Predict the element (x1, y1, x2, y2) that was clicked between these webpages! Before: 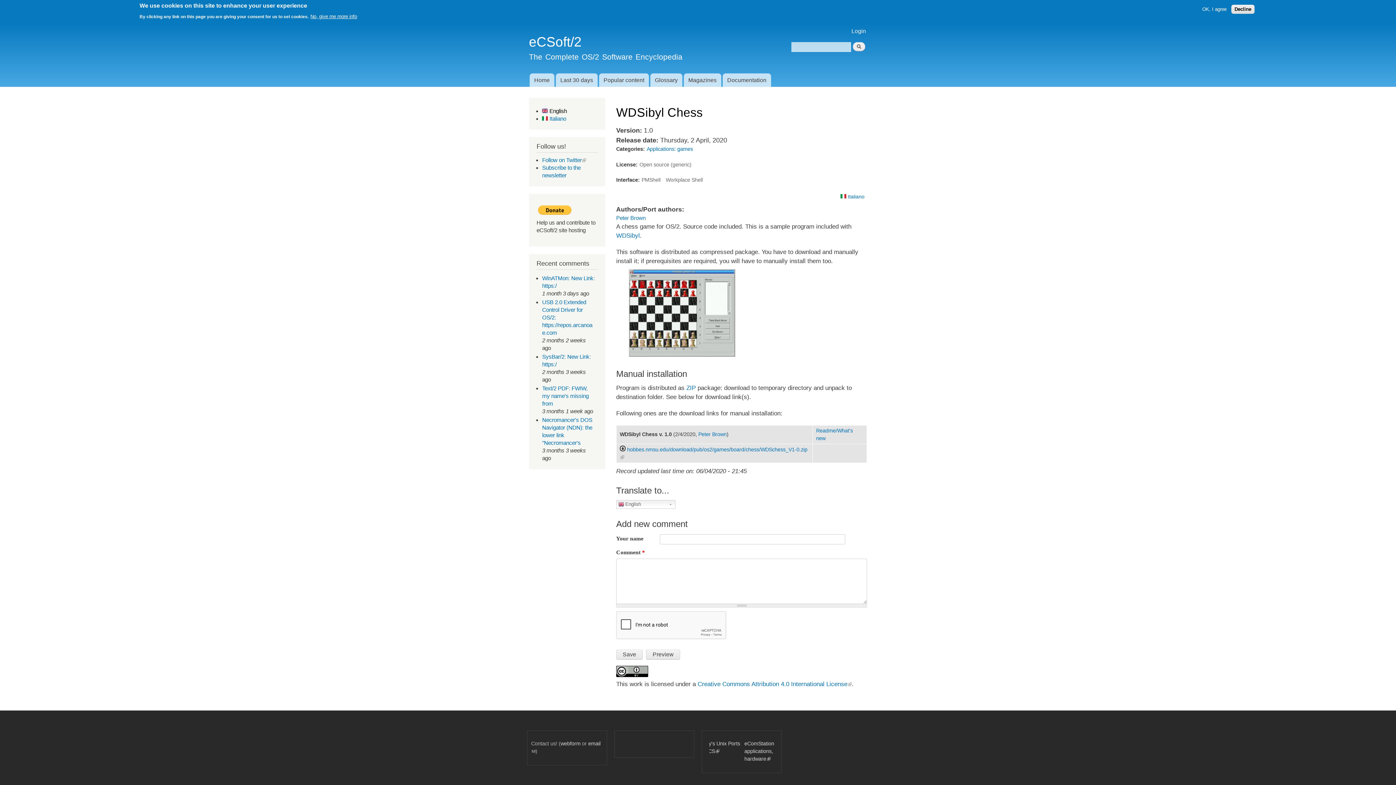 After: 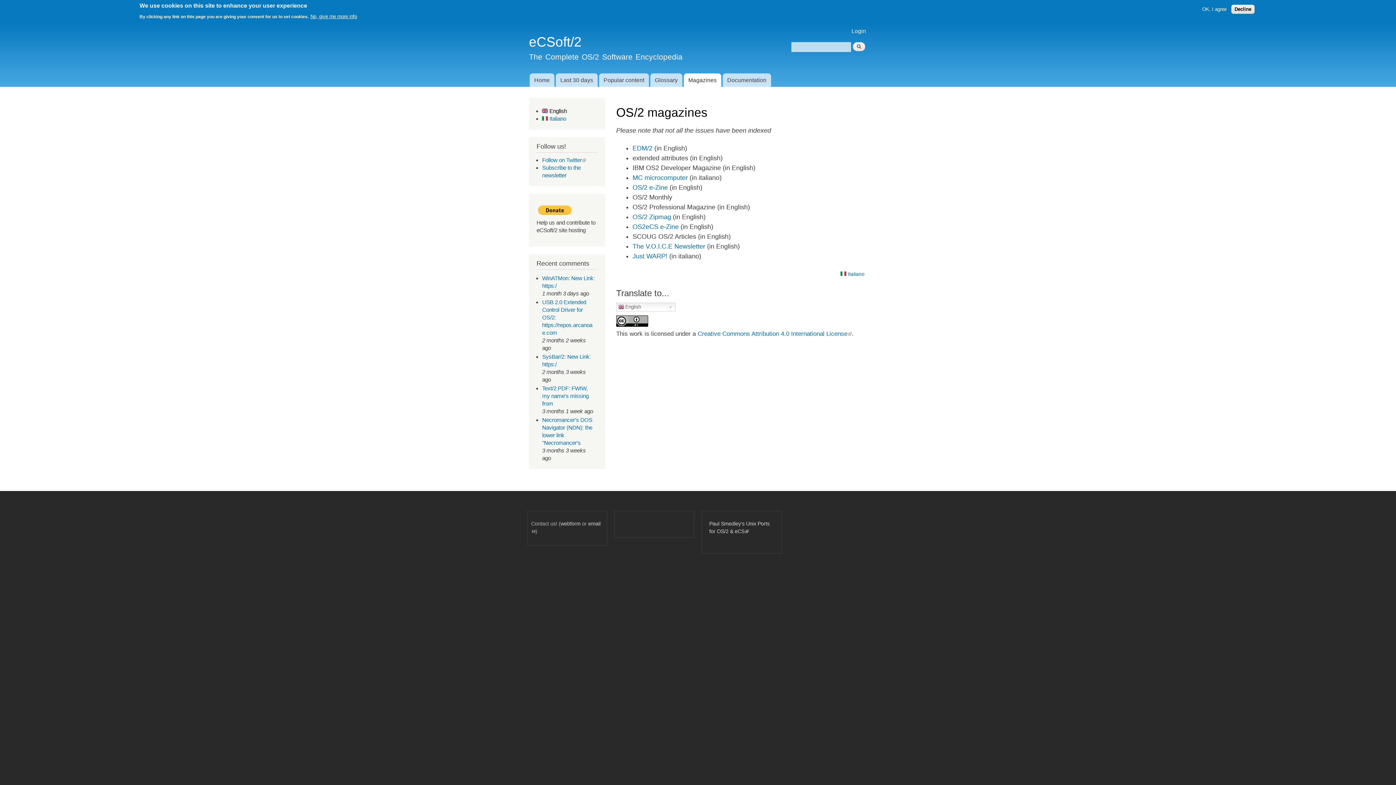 Action: label: Magazines bbox: (683, 73, 721, 87)